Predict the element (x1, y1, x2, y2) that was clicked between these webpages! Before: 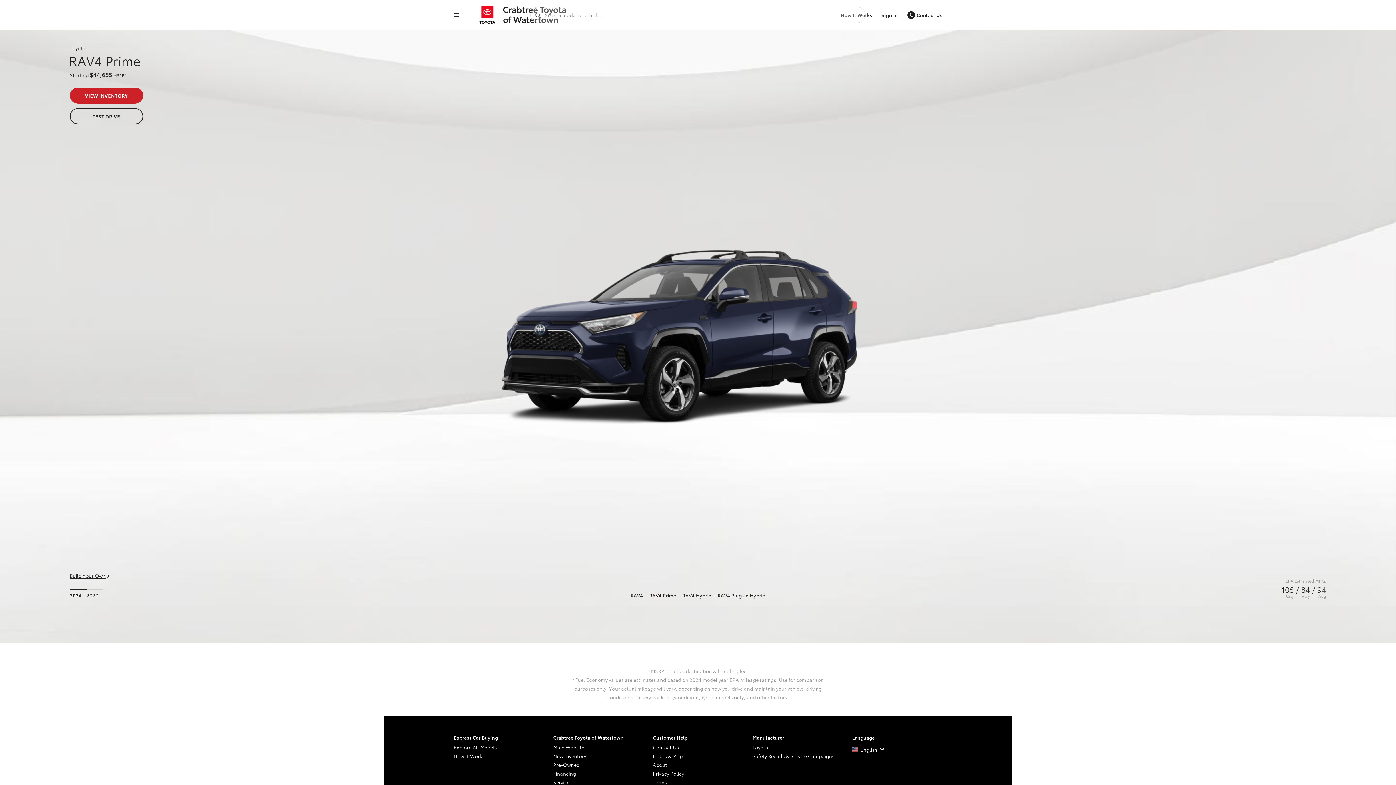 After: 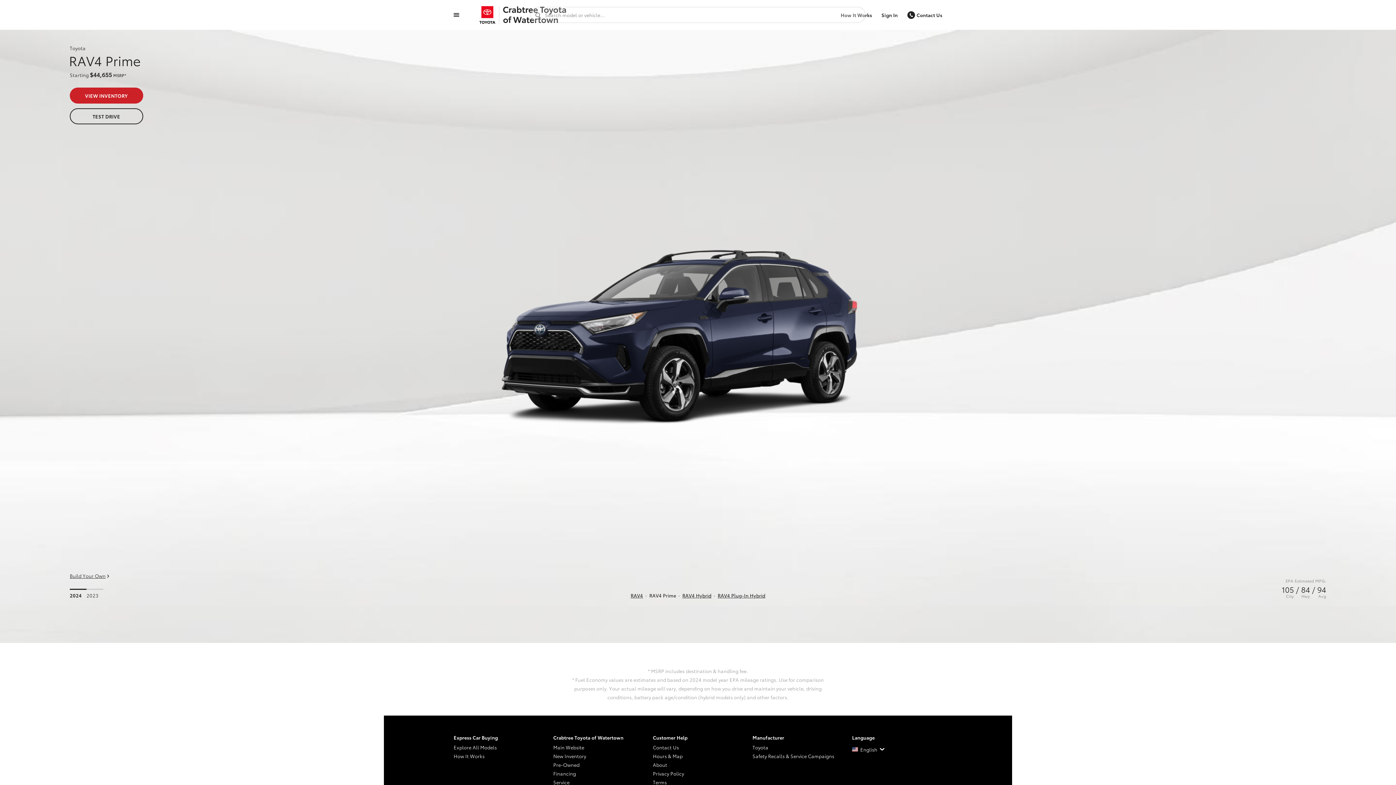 Action: label: 2024 bbox: (69, 588, 86, 599)